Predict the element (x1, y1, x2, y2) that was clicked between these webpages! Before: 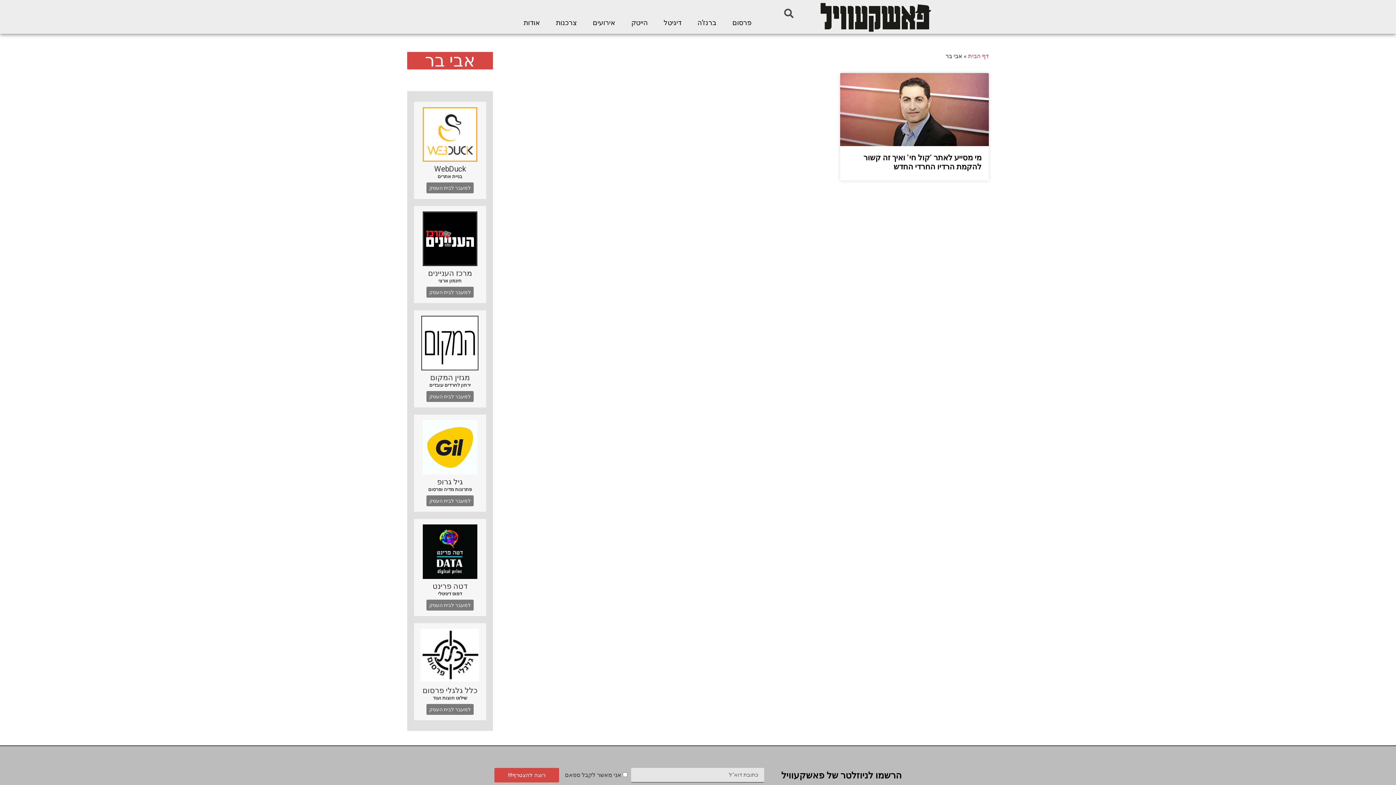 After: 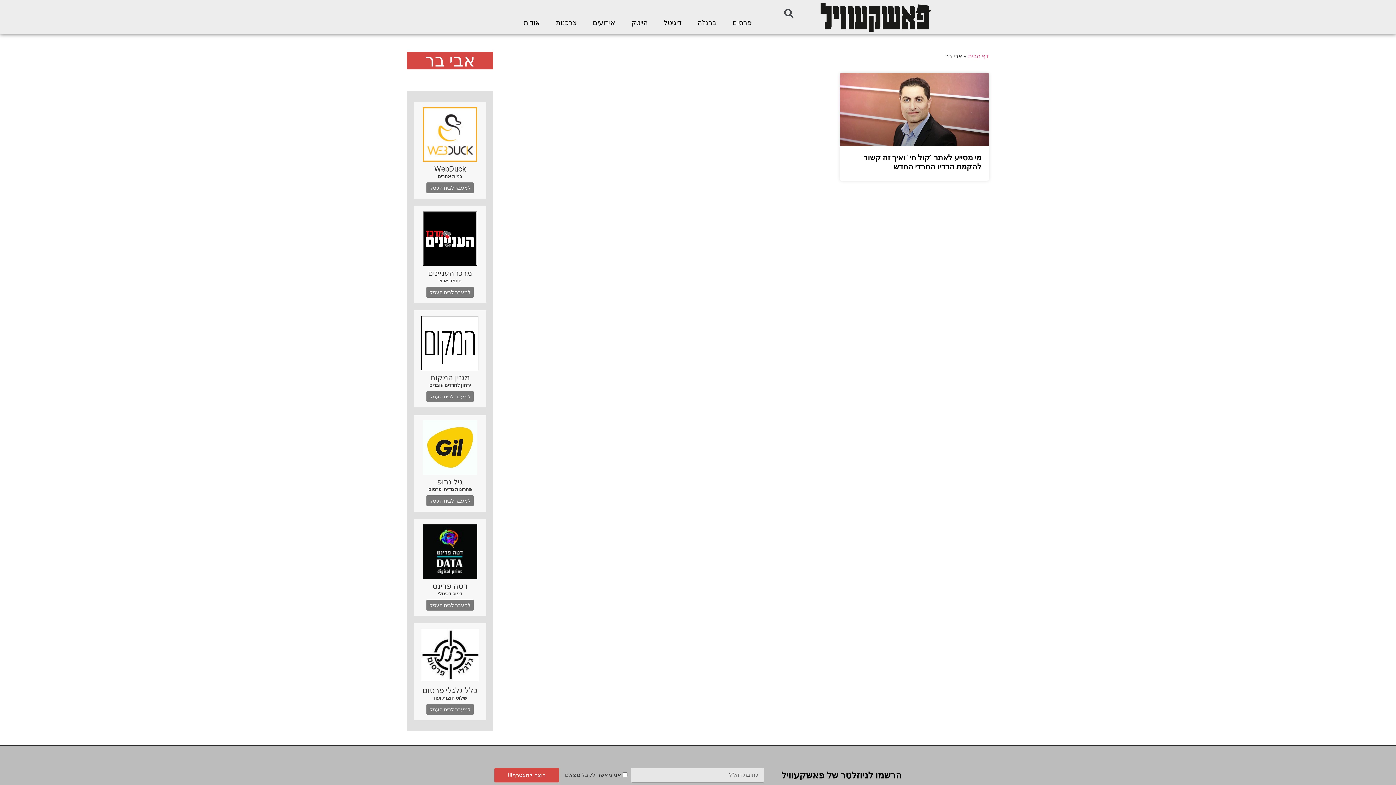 Action: bbox: (426, 286, 473, 297) label: למעבר לבית העסק